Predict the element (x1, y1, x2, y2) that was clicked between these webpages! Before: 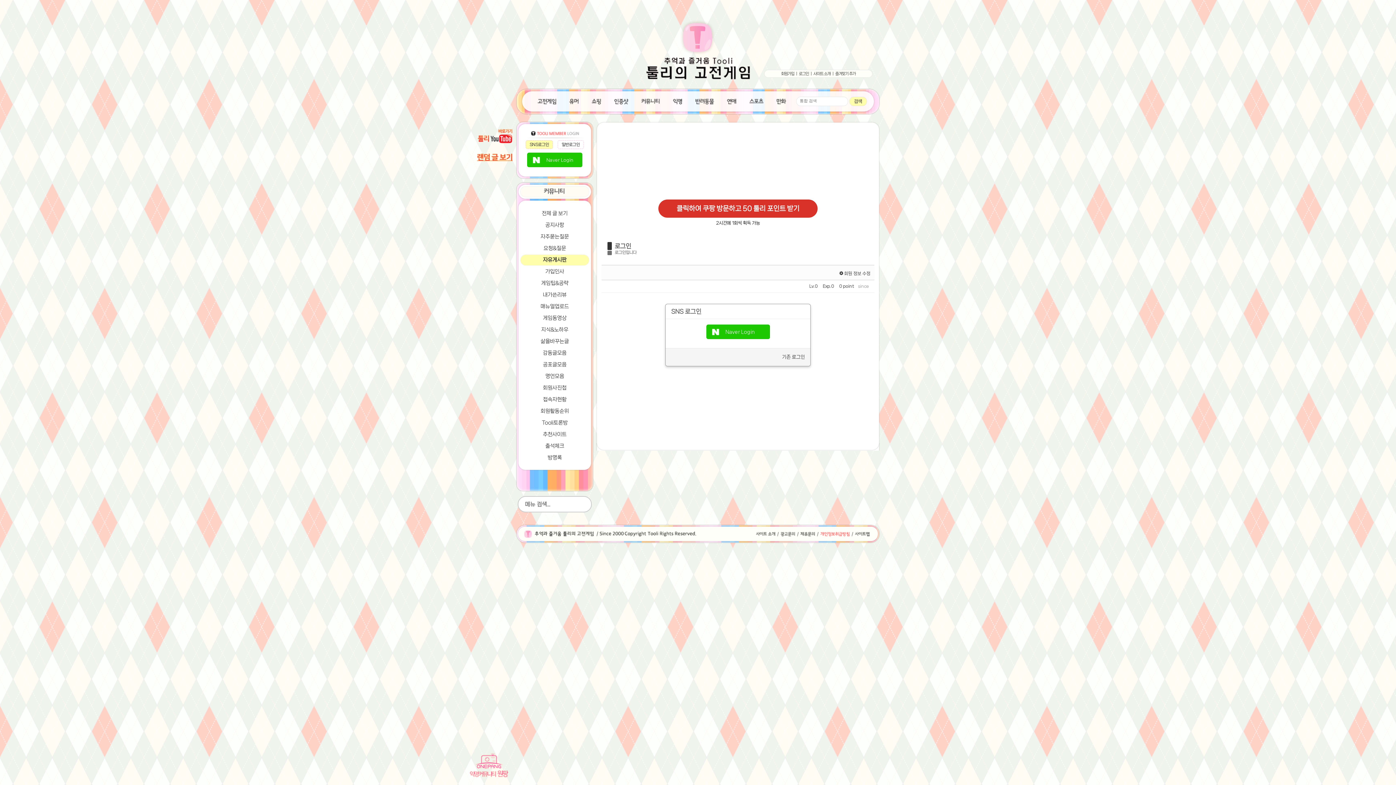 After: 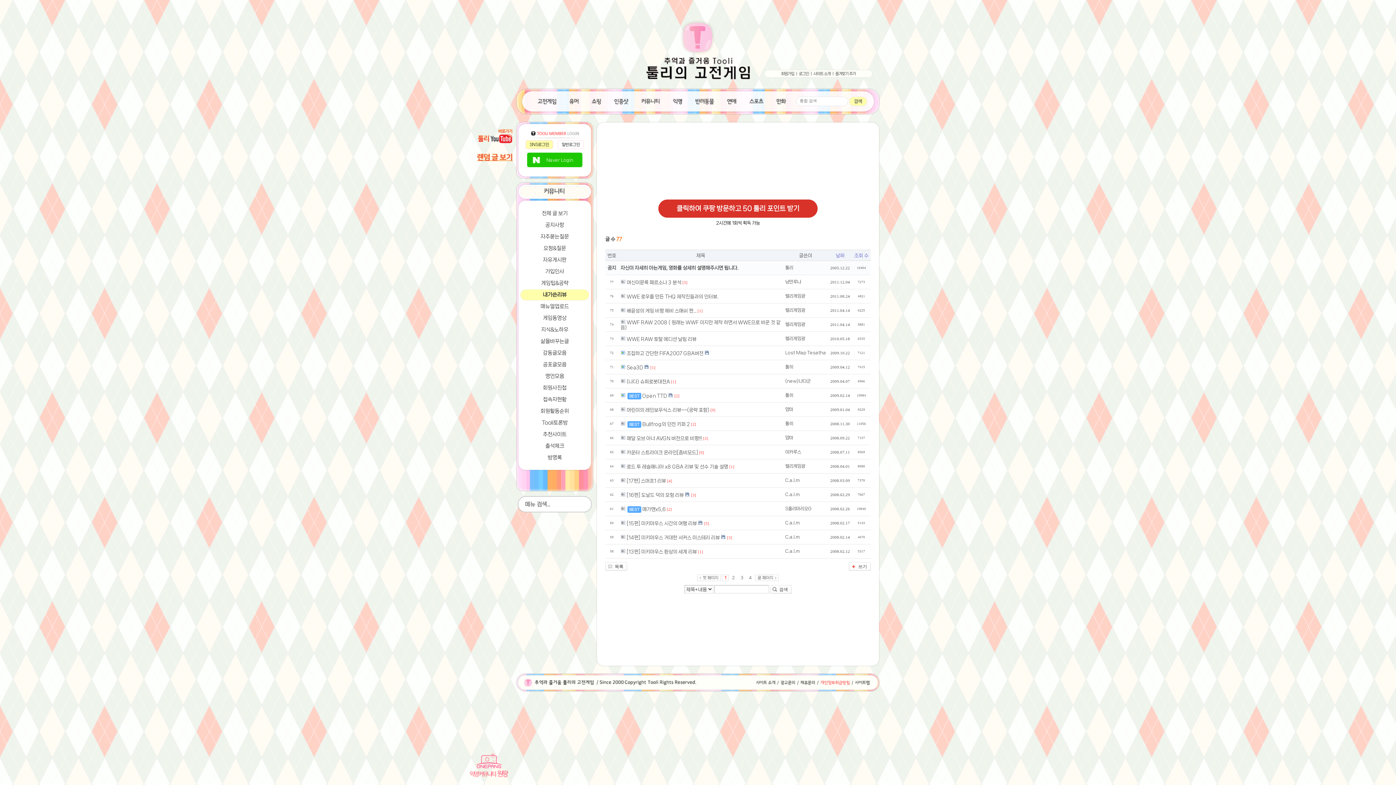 Action: label: 내가쓴리뷰 bbox: (520, 289, 589, 300)